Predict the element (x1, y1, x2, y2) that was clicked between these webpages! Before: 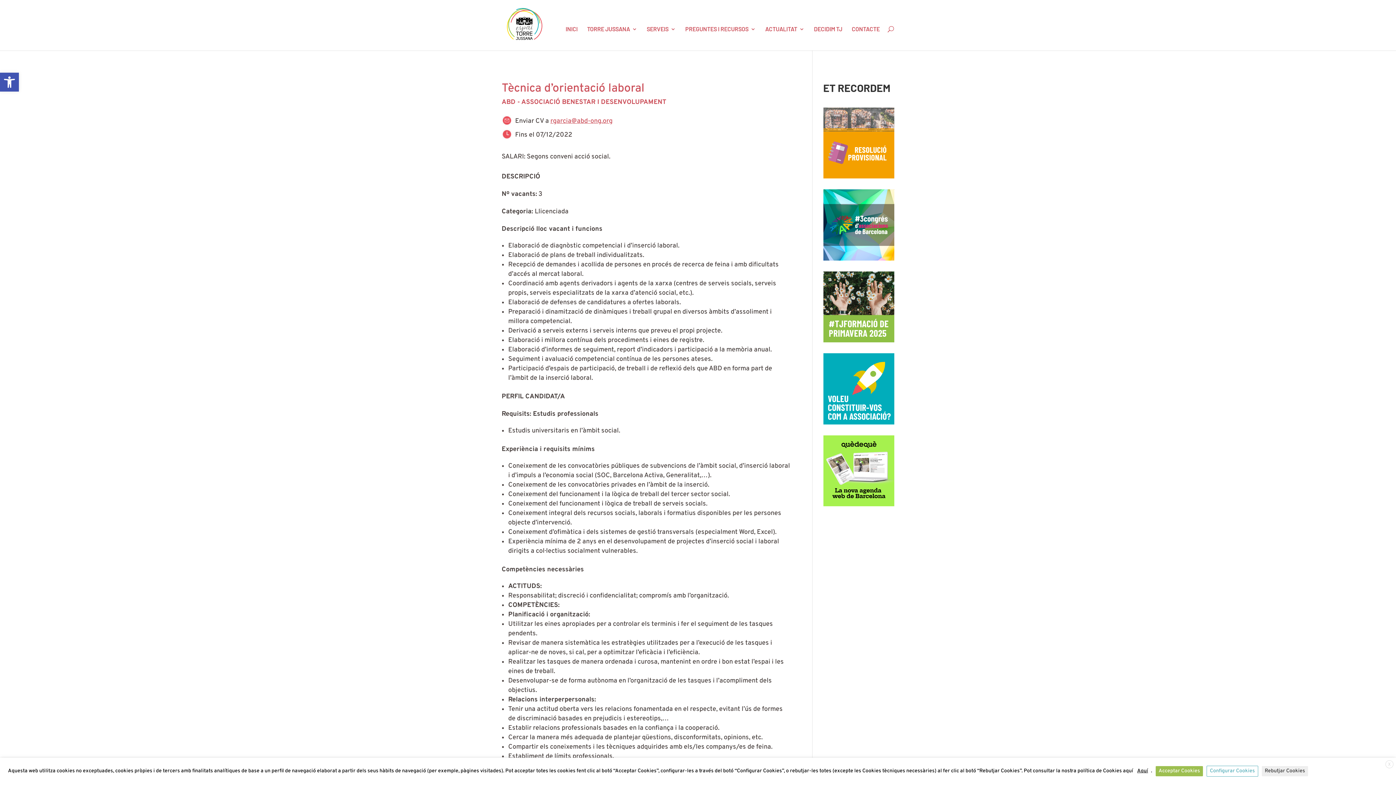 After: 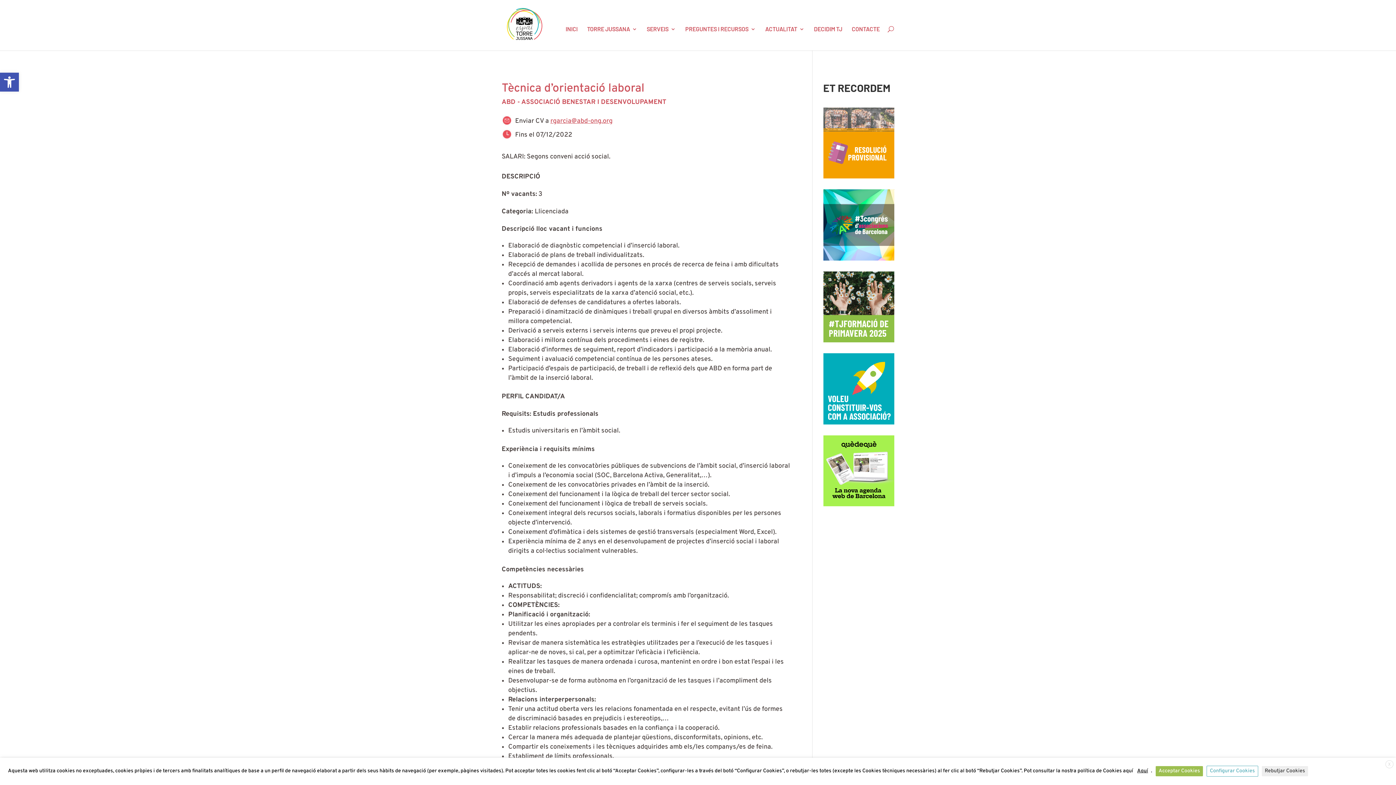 Action: label: rgarcia@abd-ong.org bbox: (550, 116, 612, 125)